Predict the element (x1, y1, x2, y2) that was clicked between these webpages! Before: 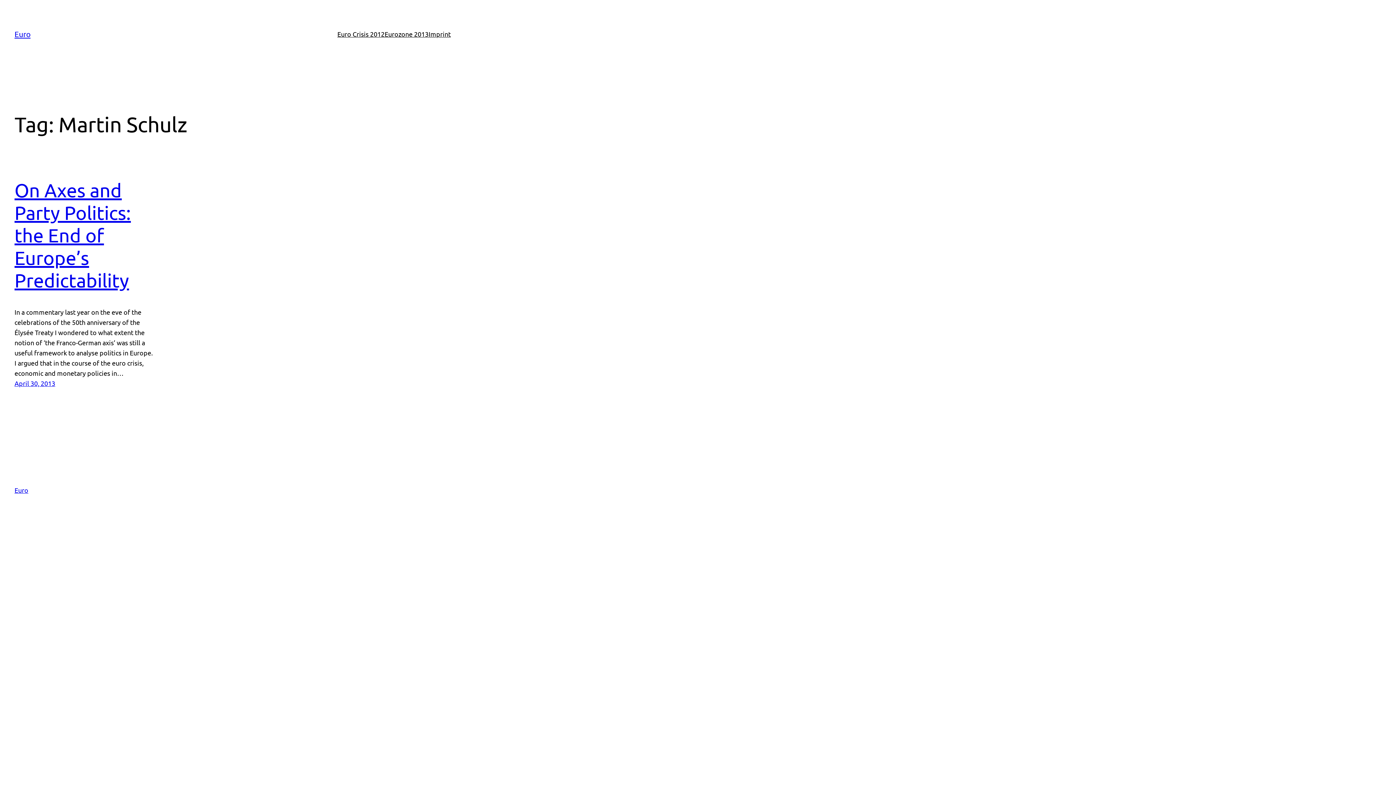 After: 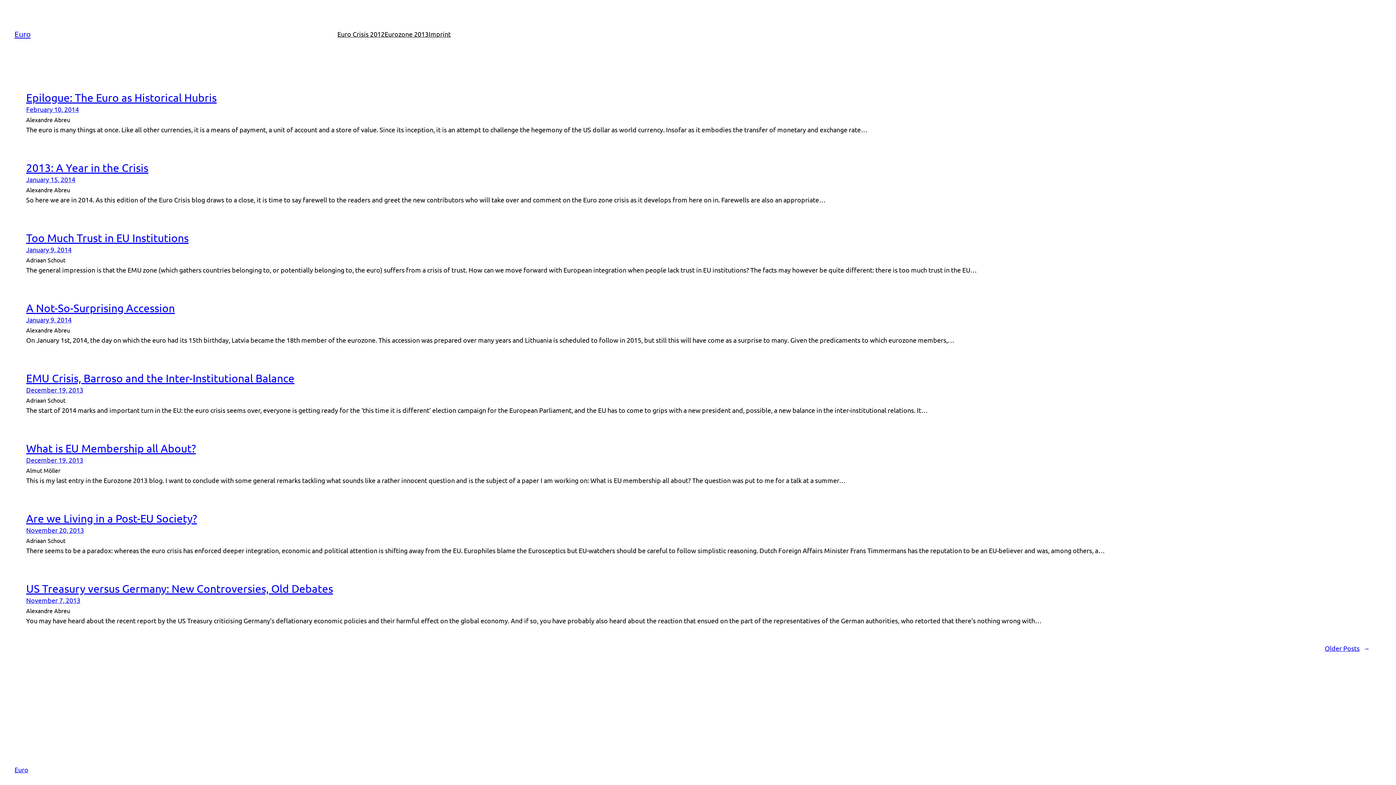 Action: label: Euro bbox: (14, 29, 30, 38)